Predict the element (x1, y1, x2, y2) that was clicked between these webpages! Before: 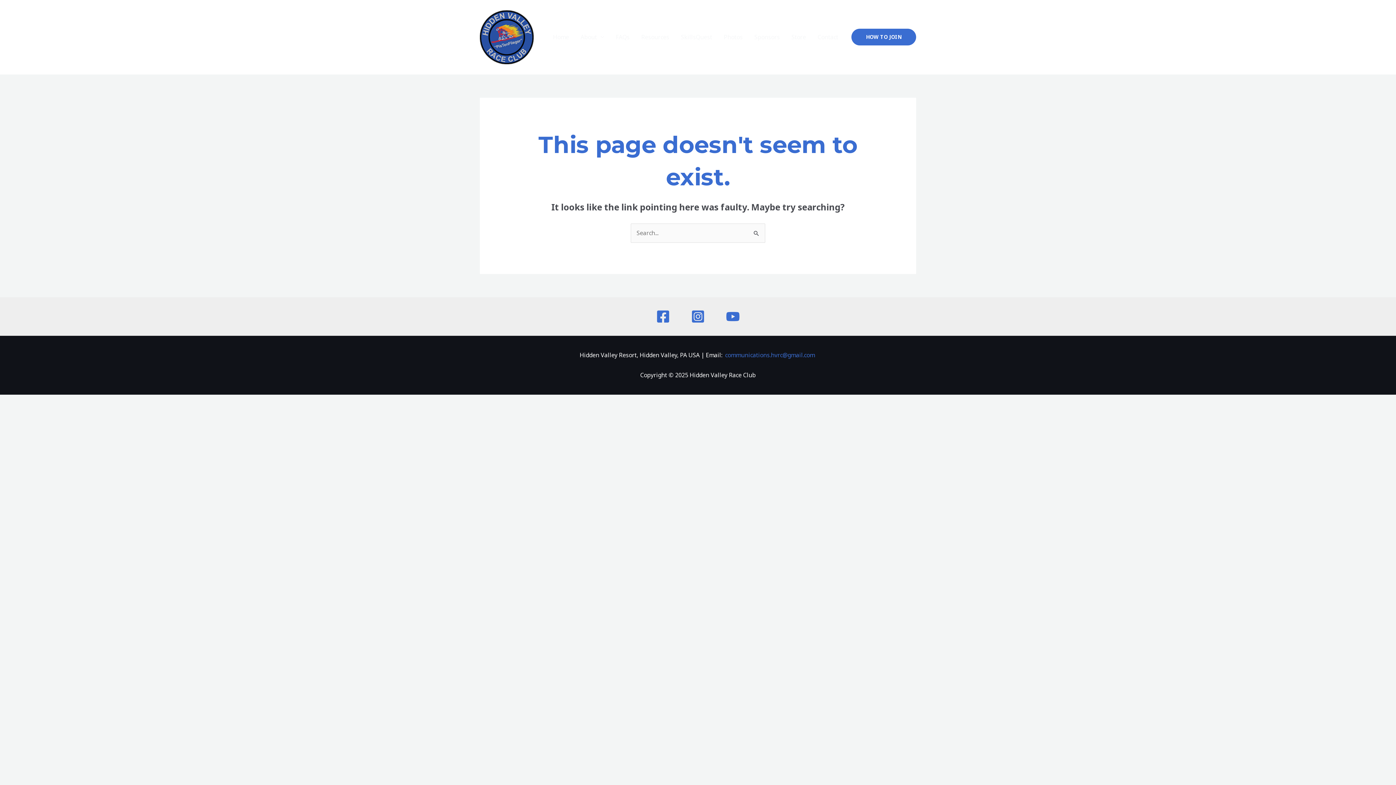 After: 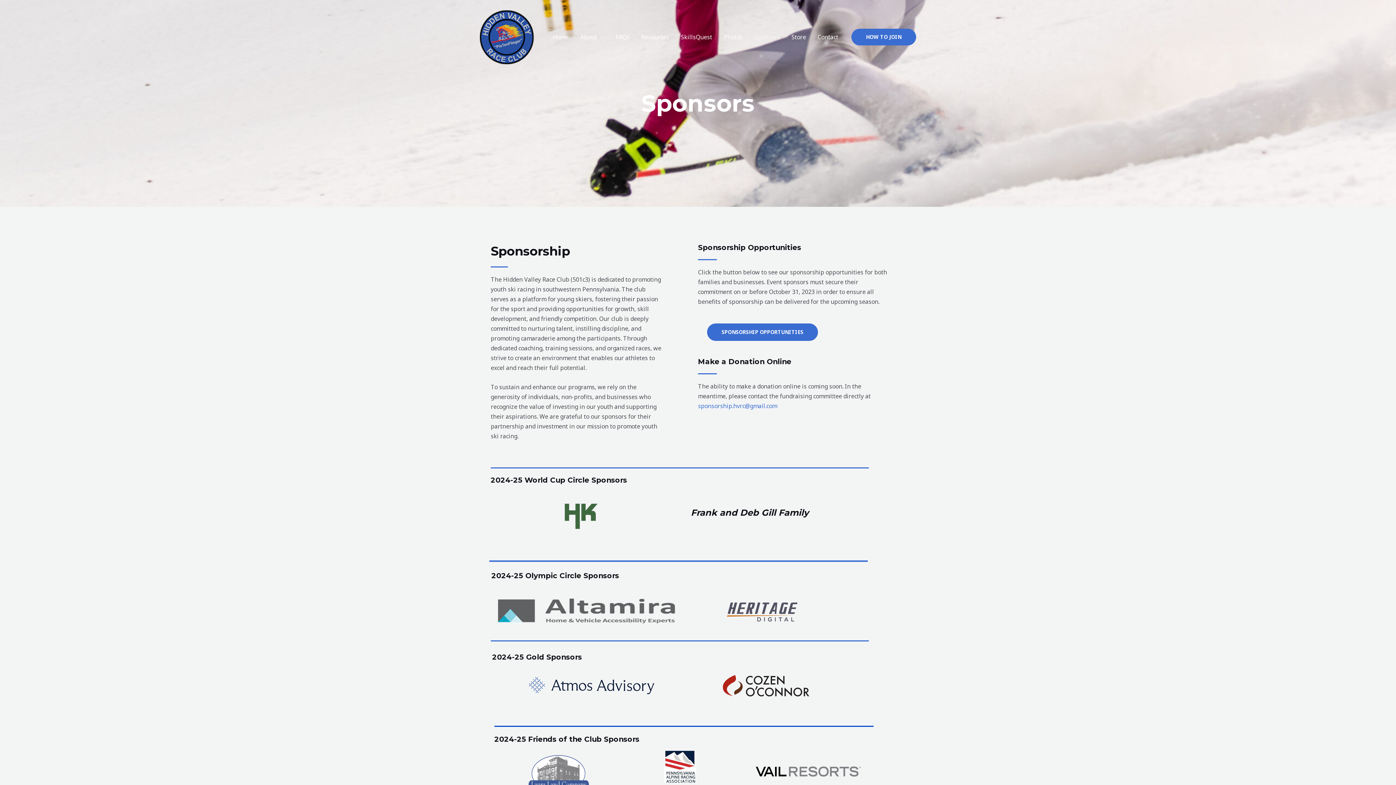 Action: bbox: (748, 24, 785, 49) label: Sponsors